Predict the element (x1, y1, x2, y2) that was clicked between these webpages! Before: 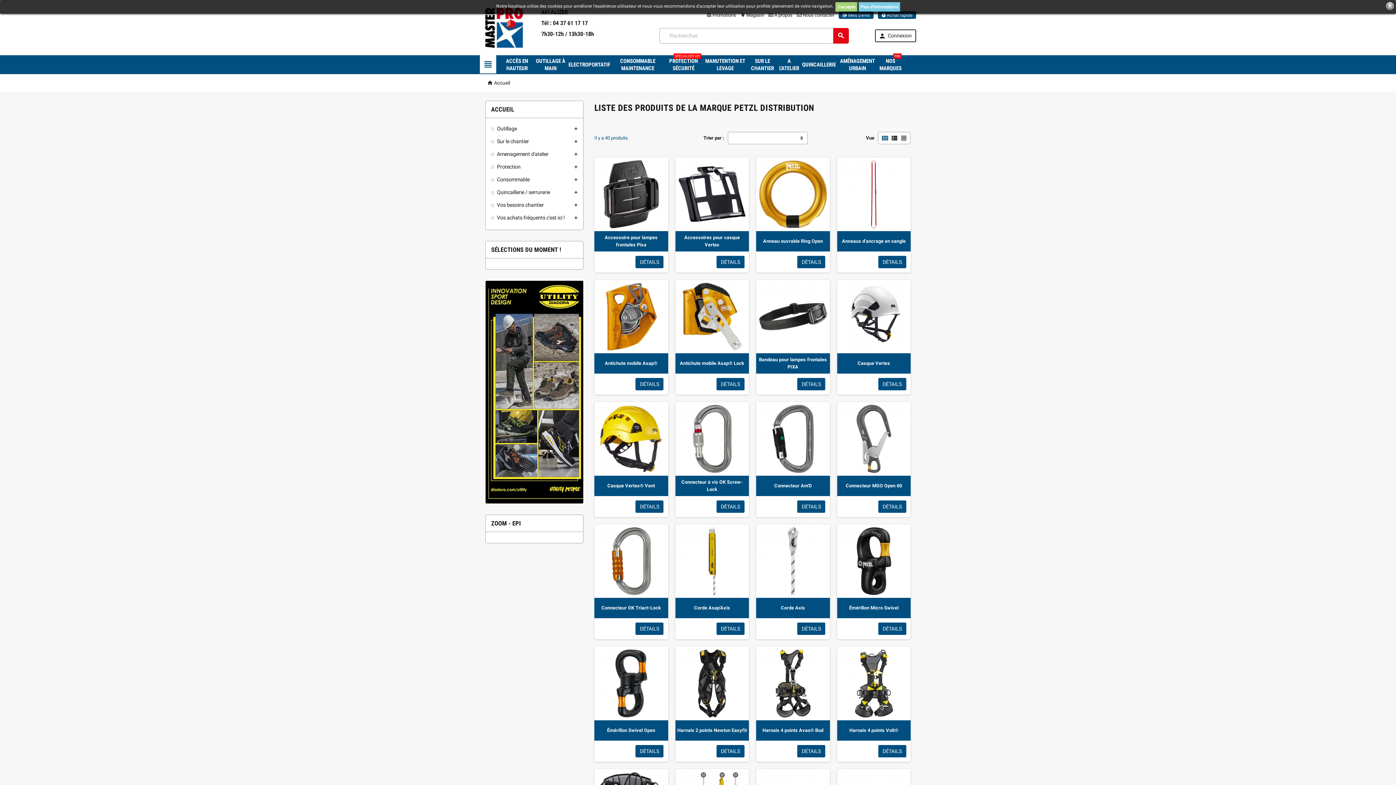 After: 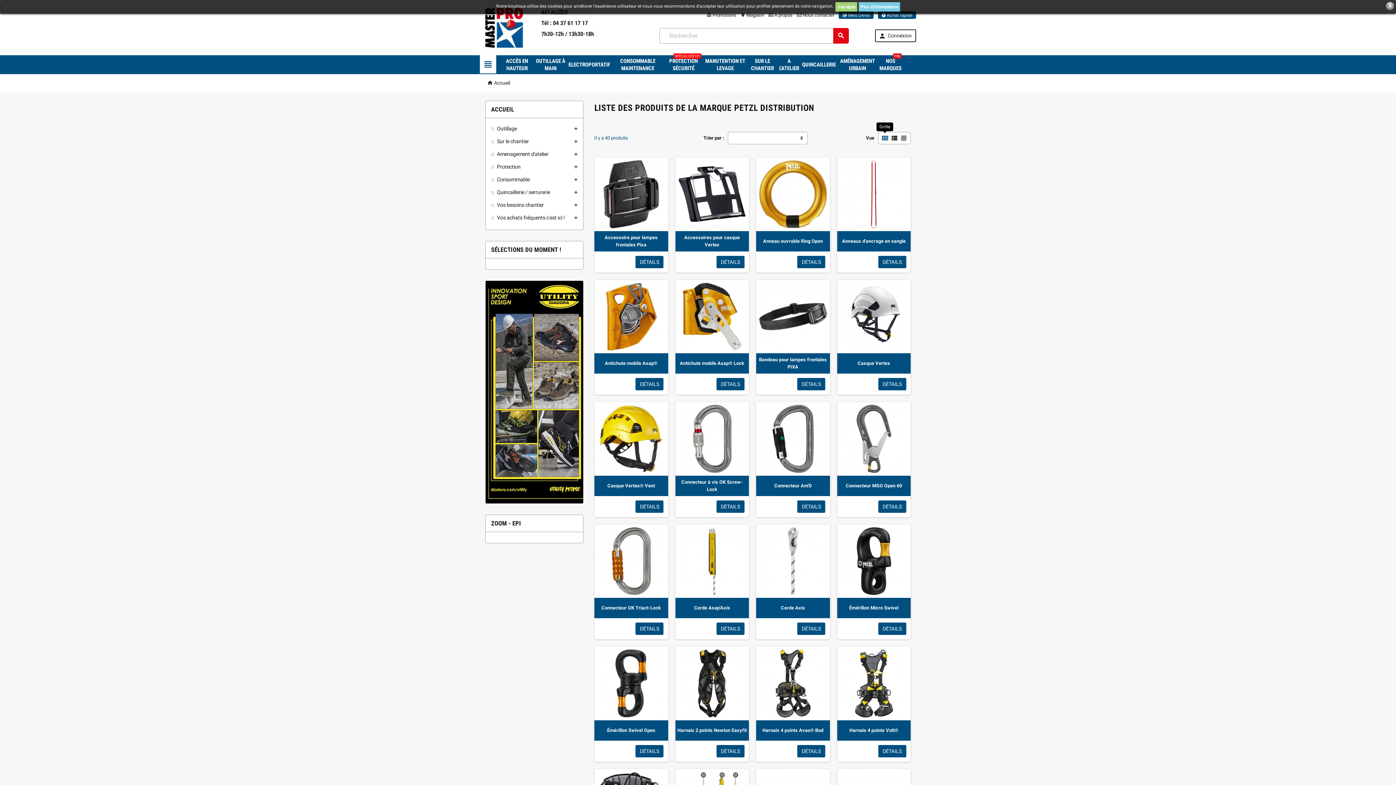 Action: bbox: (881, 134, 889, 142) label: 